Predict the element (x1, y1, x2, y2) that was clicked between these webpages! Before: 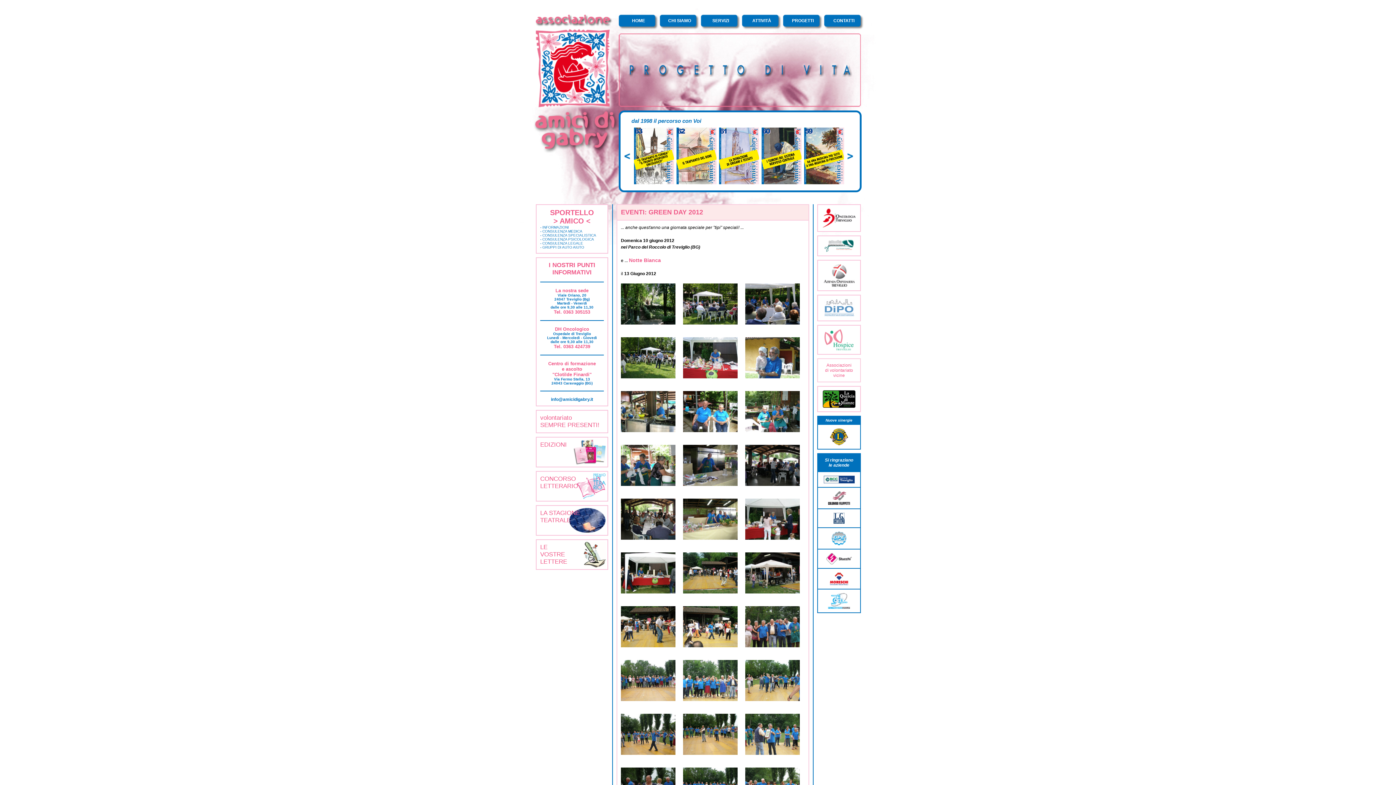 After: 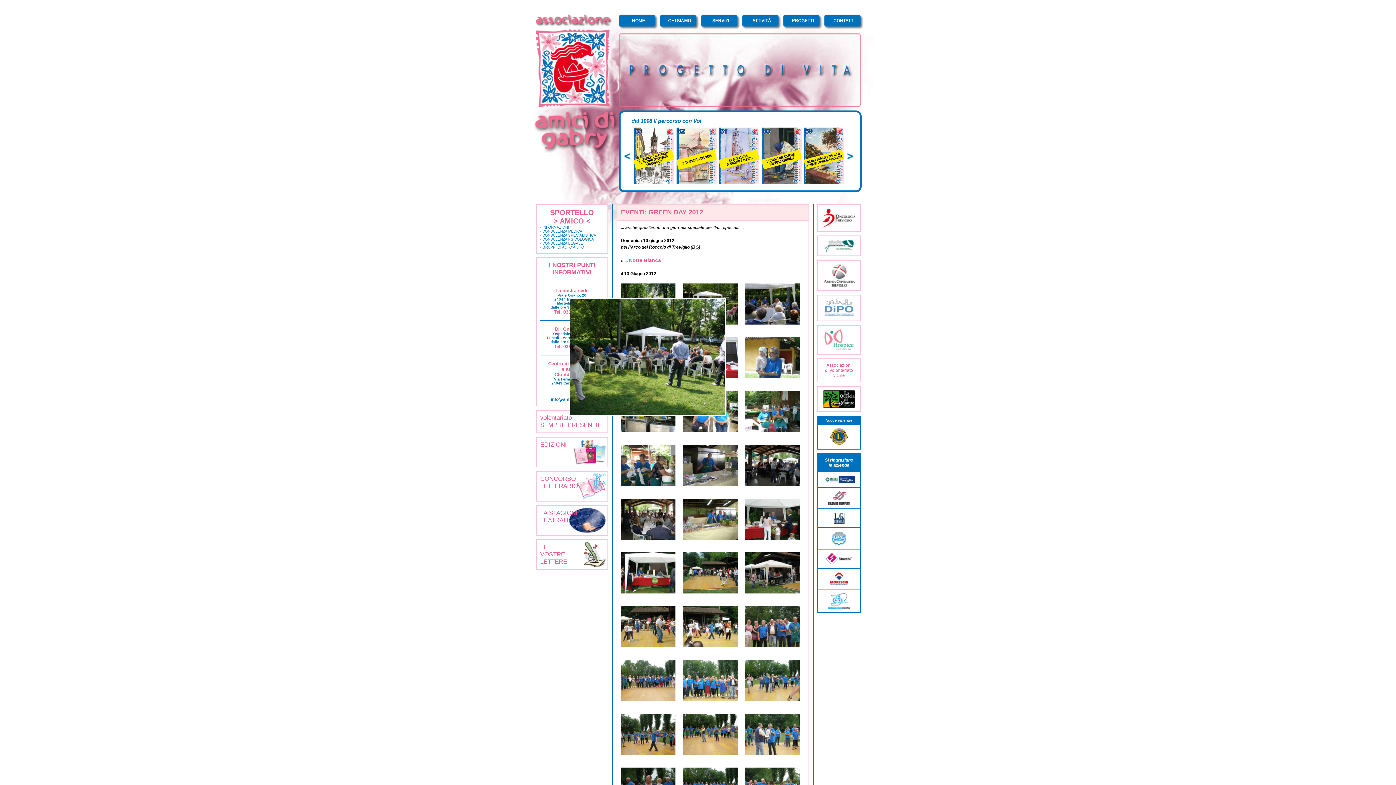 Action: bbox: (621, 374, 675, 379)